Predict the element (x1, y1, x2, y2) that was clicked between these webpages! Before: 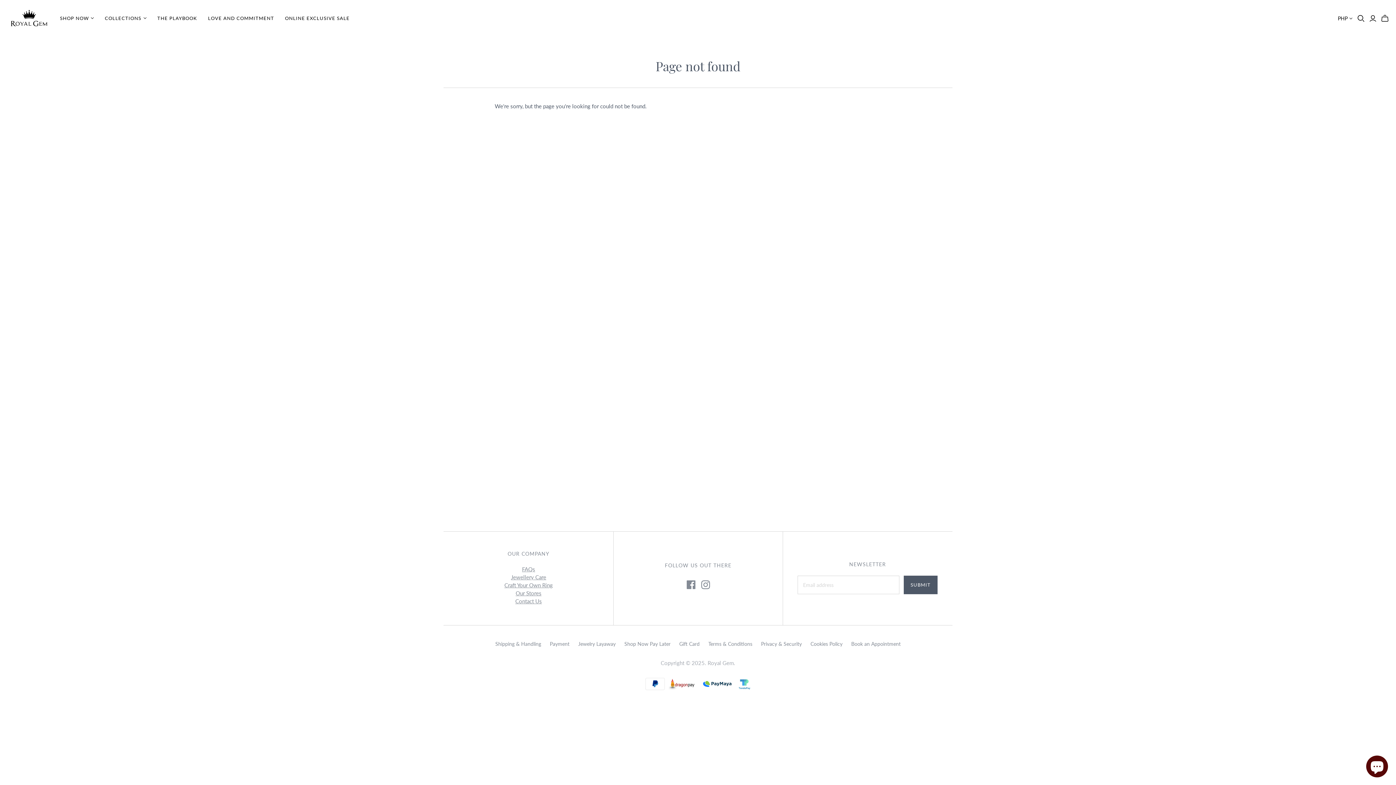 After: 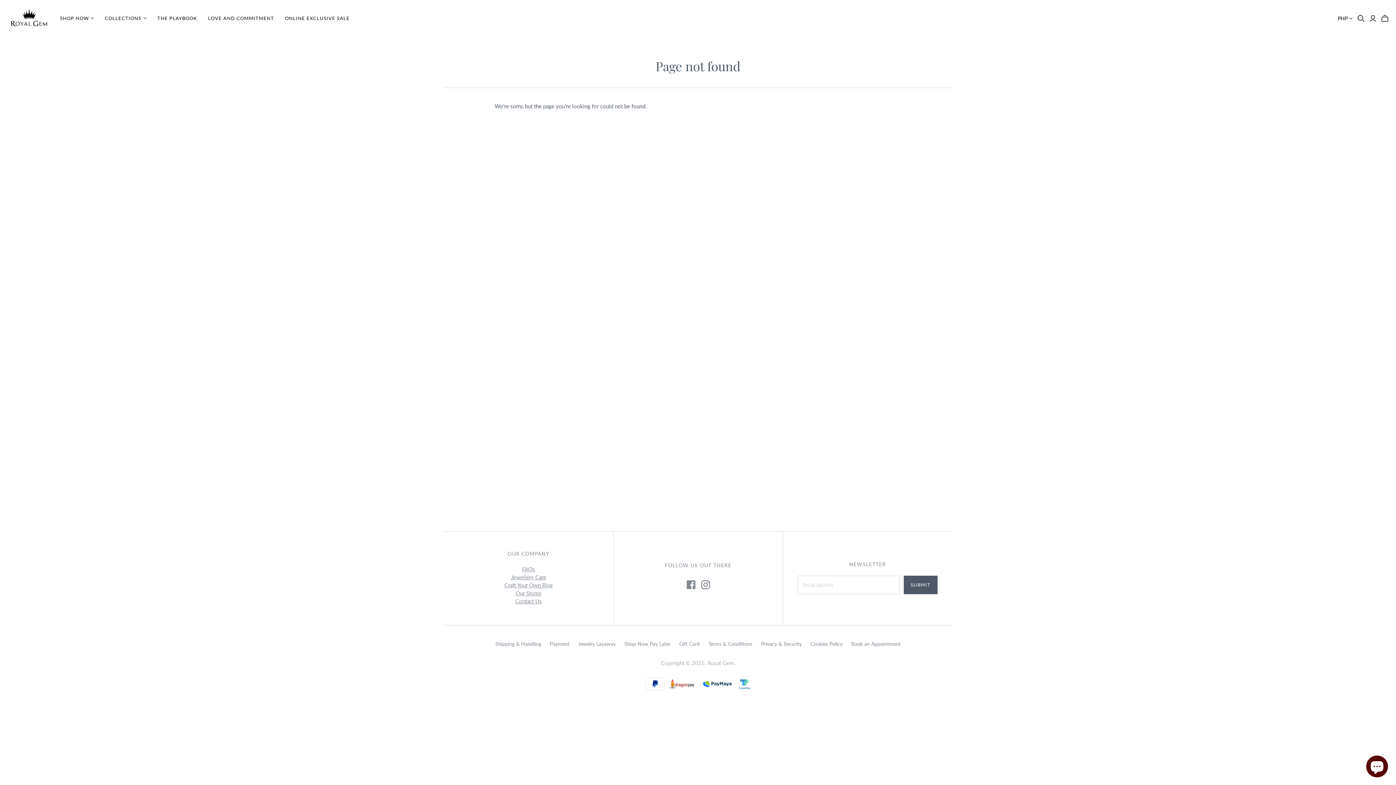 Action: bbox: (701, 580, 710, 589)